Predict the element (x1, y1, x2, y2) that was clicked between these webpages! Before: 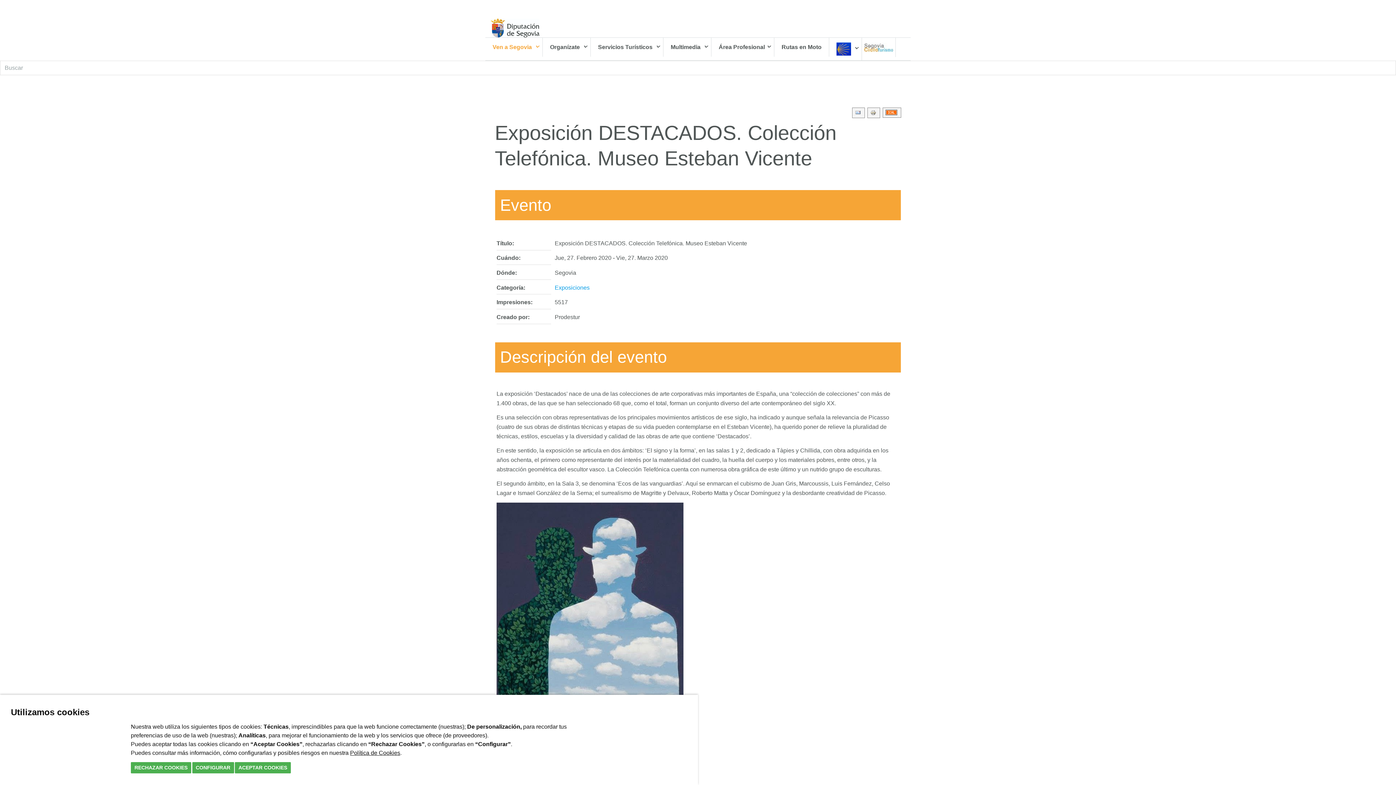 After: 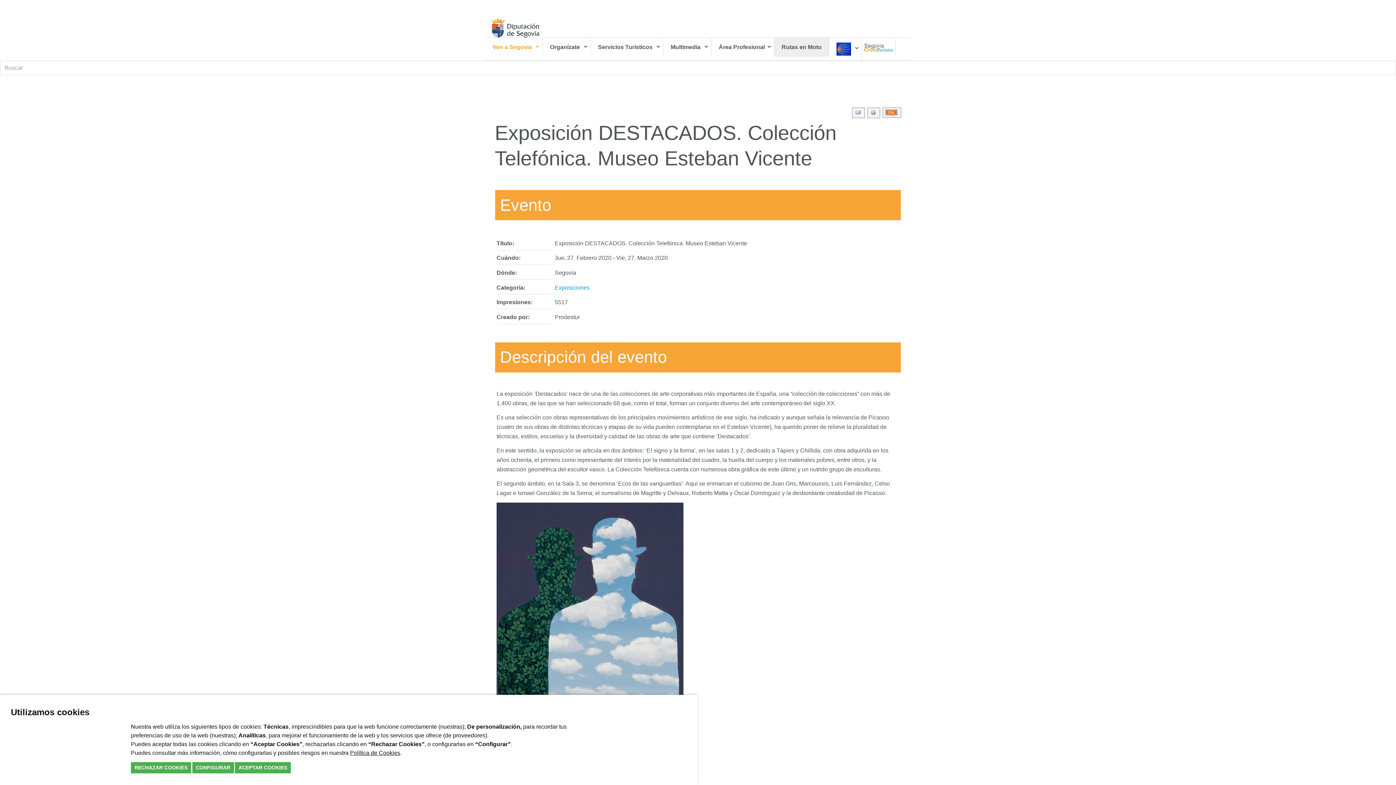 Action: bbox: (774, 37, 829, 56) label: Rutas en Moto